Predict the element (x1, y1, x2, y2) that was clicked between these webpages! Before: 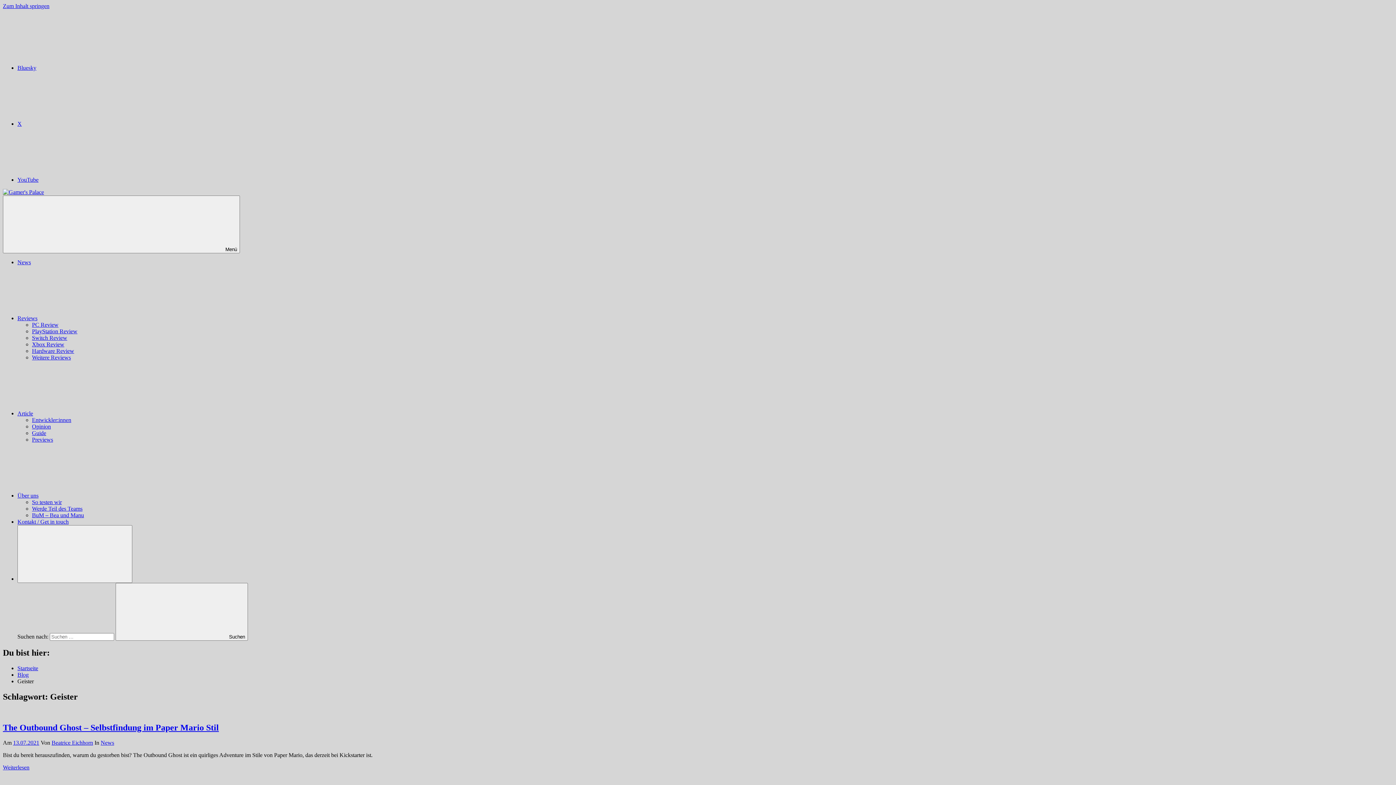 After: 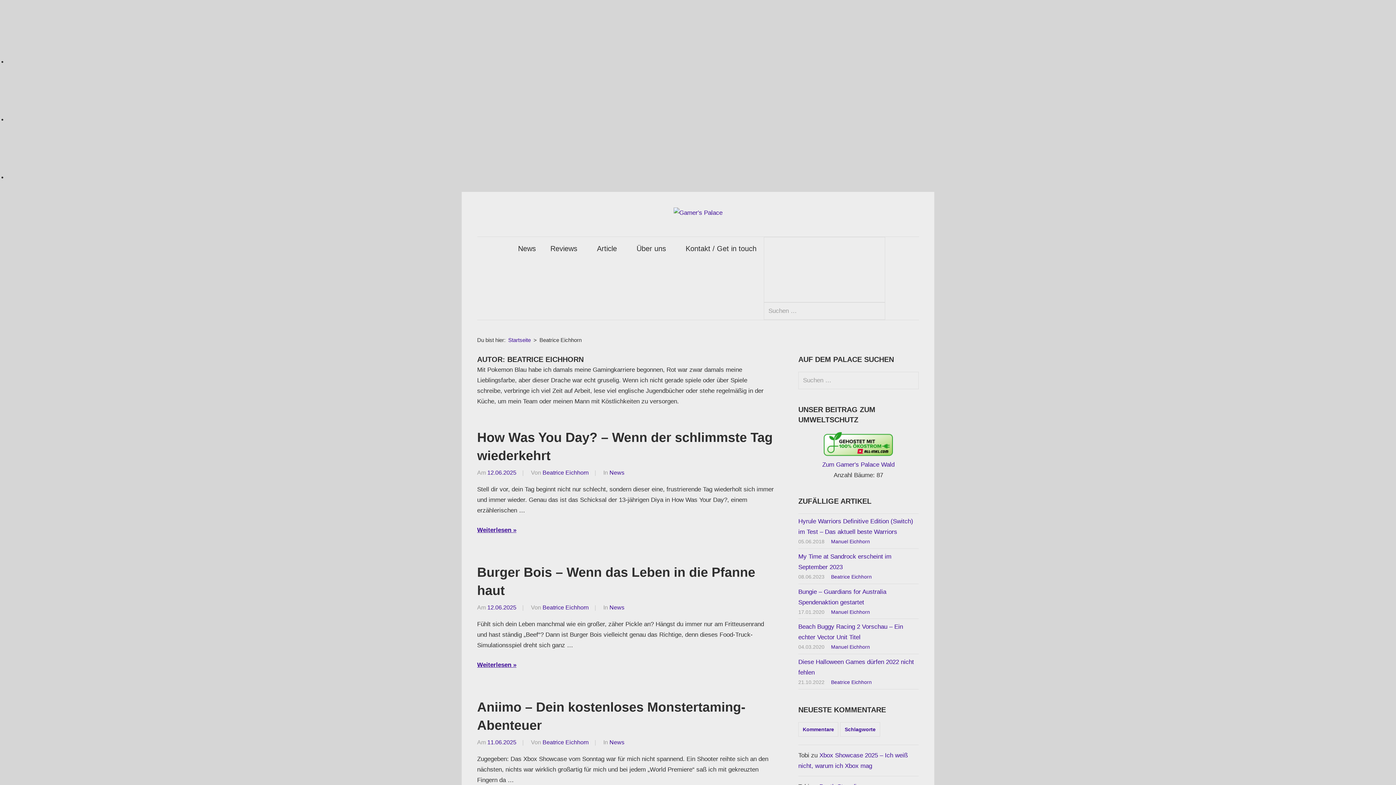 Action: bbox: (51, 740, 93, 746) label: Beatrice Eichhorn